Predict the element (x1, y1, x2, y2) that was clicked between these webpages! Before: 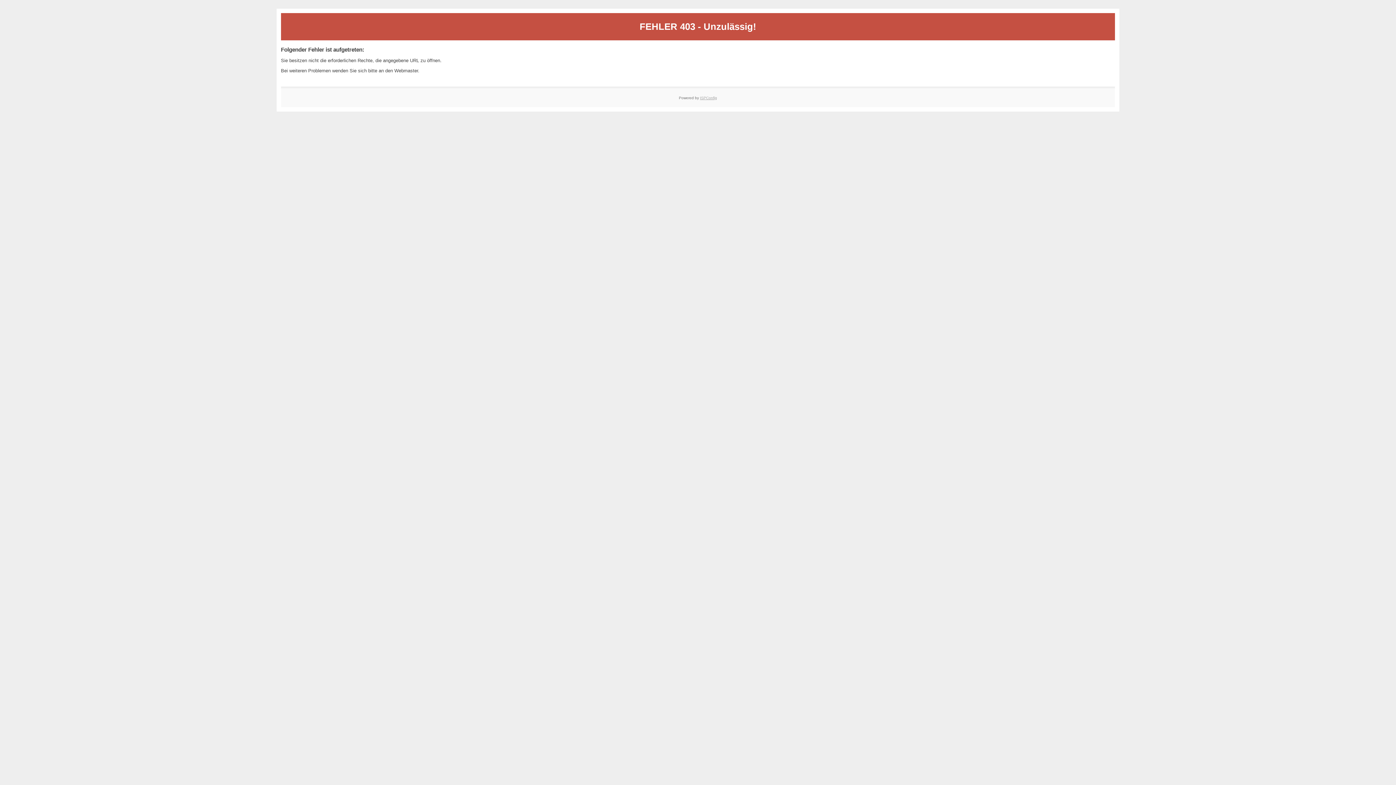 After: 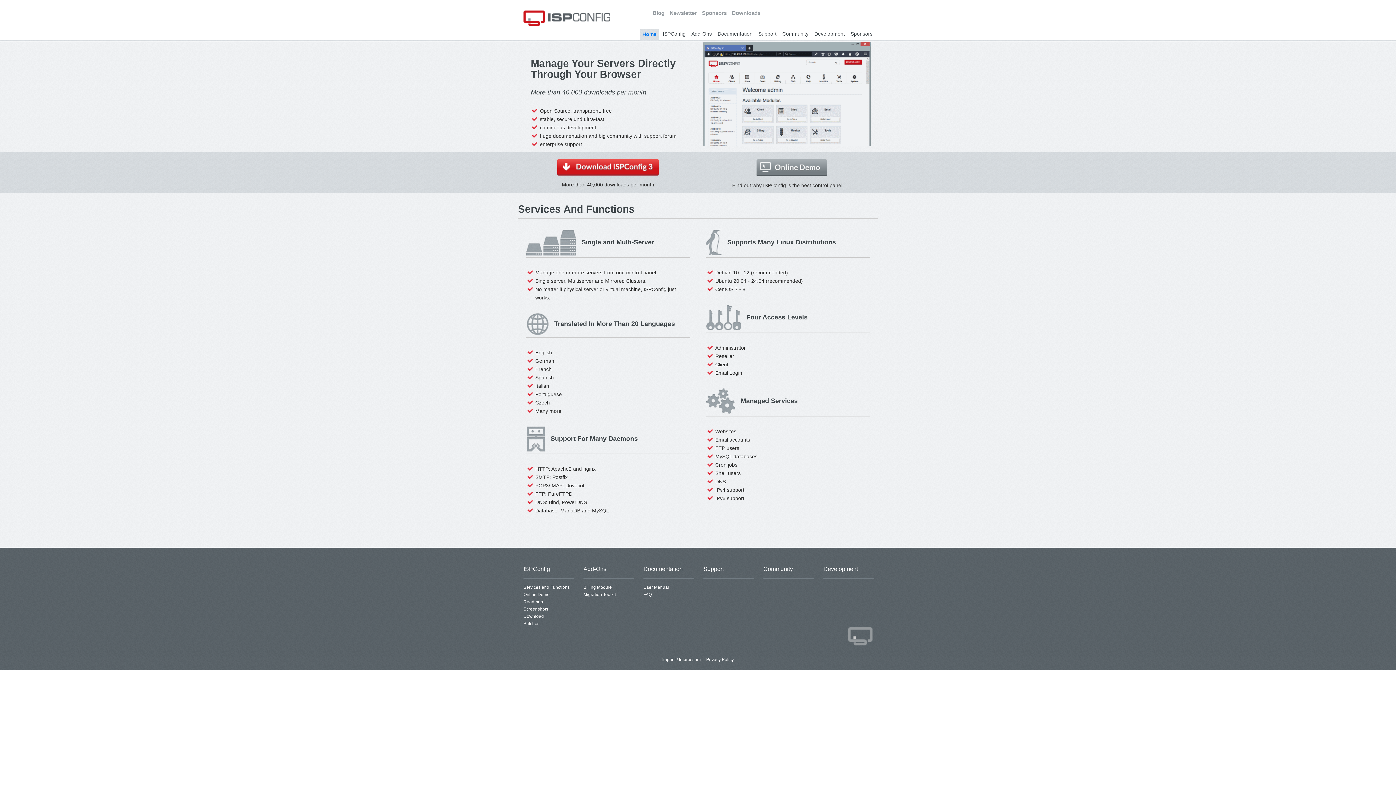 Action: label: ISPConfig bbox: (700, 95, 717, 99)